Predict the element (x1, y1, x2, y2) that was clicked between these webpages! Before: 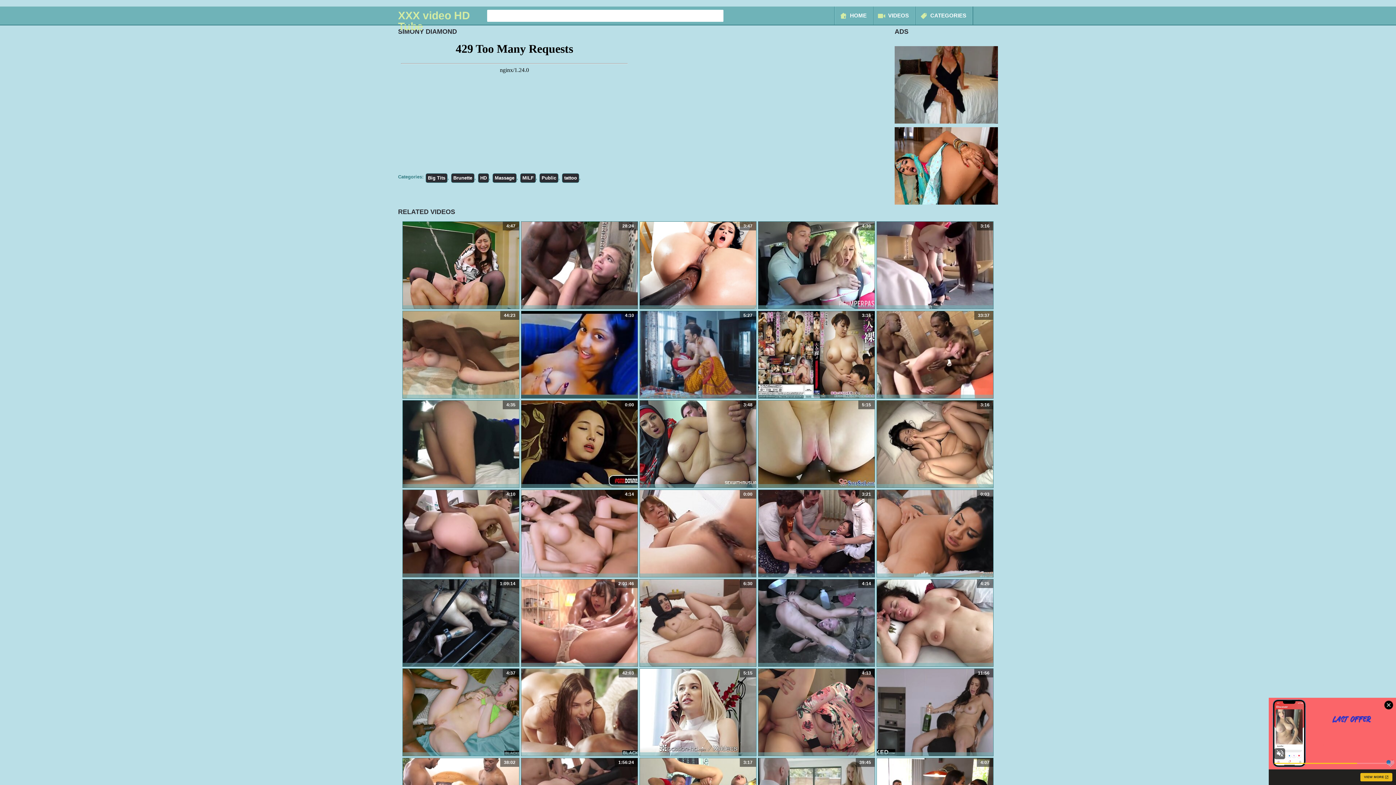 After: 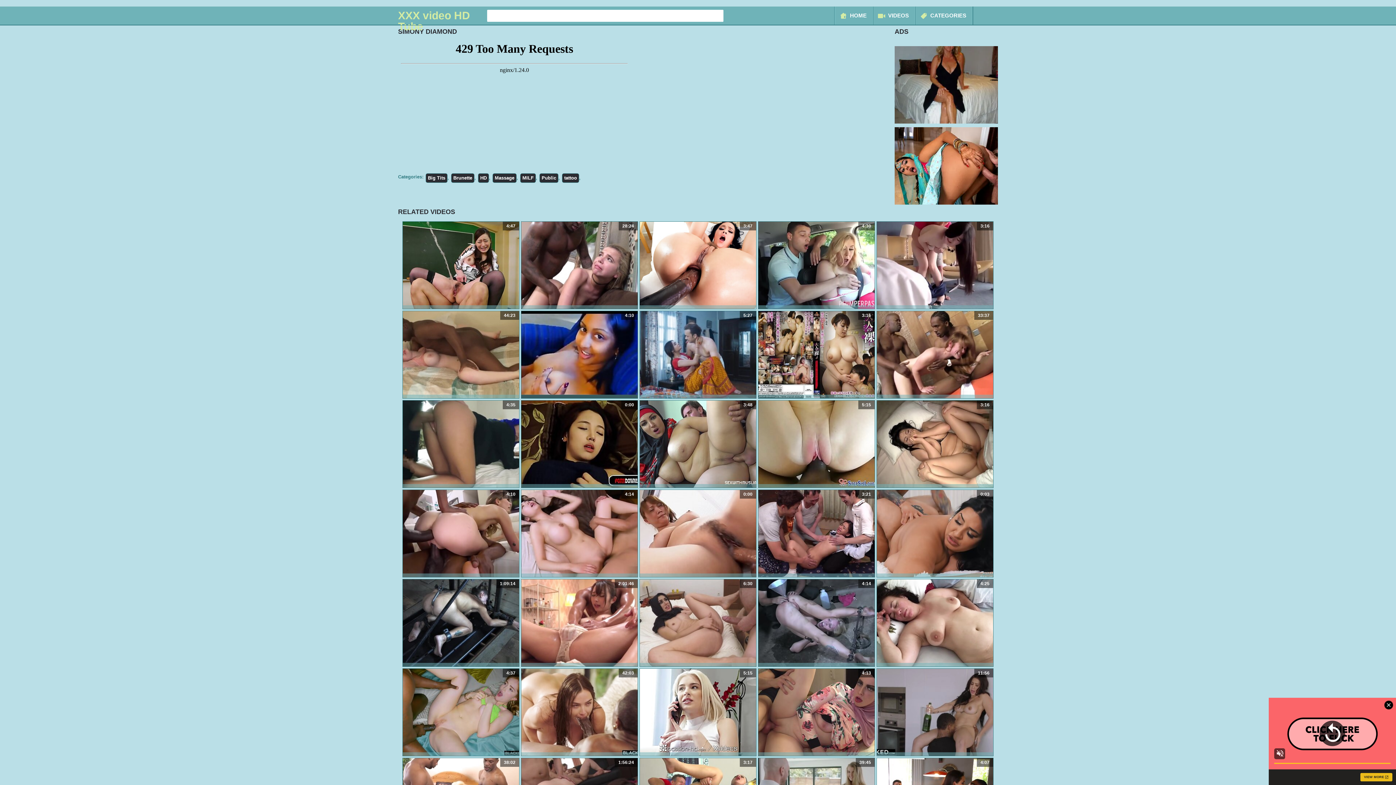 Action: bbox: (877, 400, 993, 488) label: 3:16